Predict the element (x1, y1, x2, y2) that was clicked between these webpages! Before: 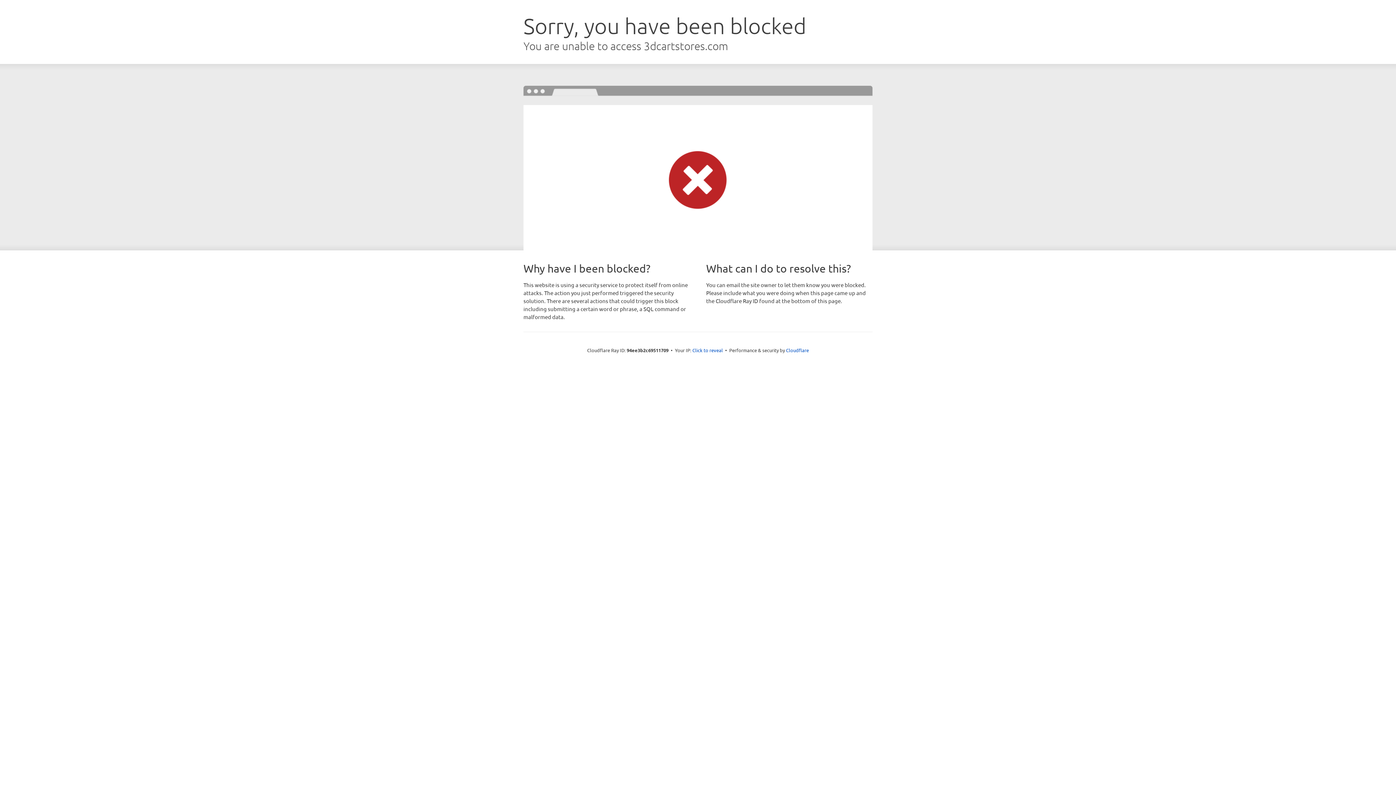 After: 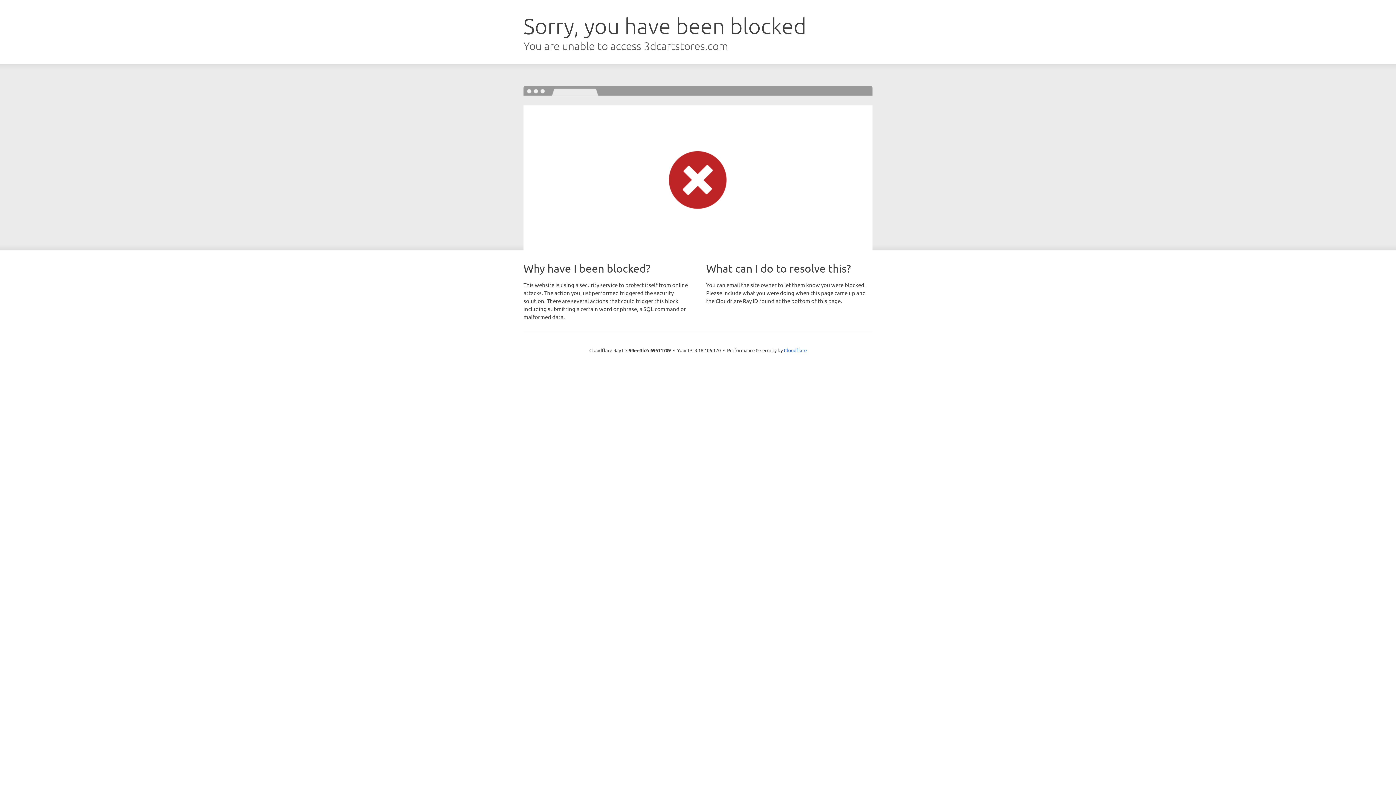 Action: bbox: (692, 346, 723, 353) label: Click to reveal